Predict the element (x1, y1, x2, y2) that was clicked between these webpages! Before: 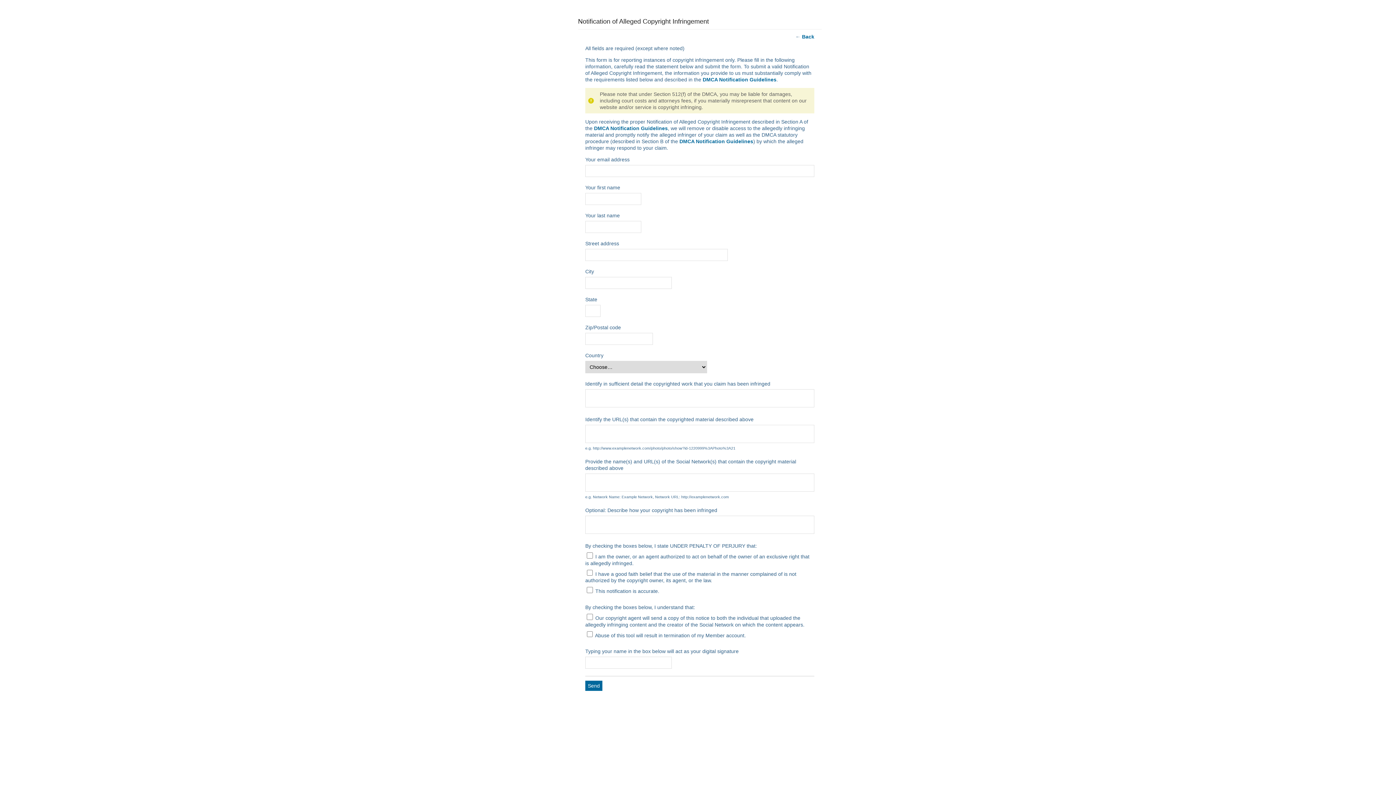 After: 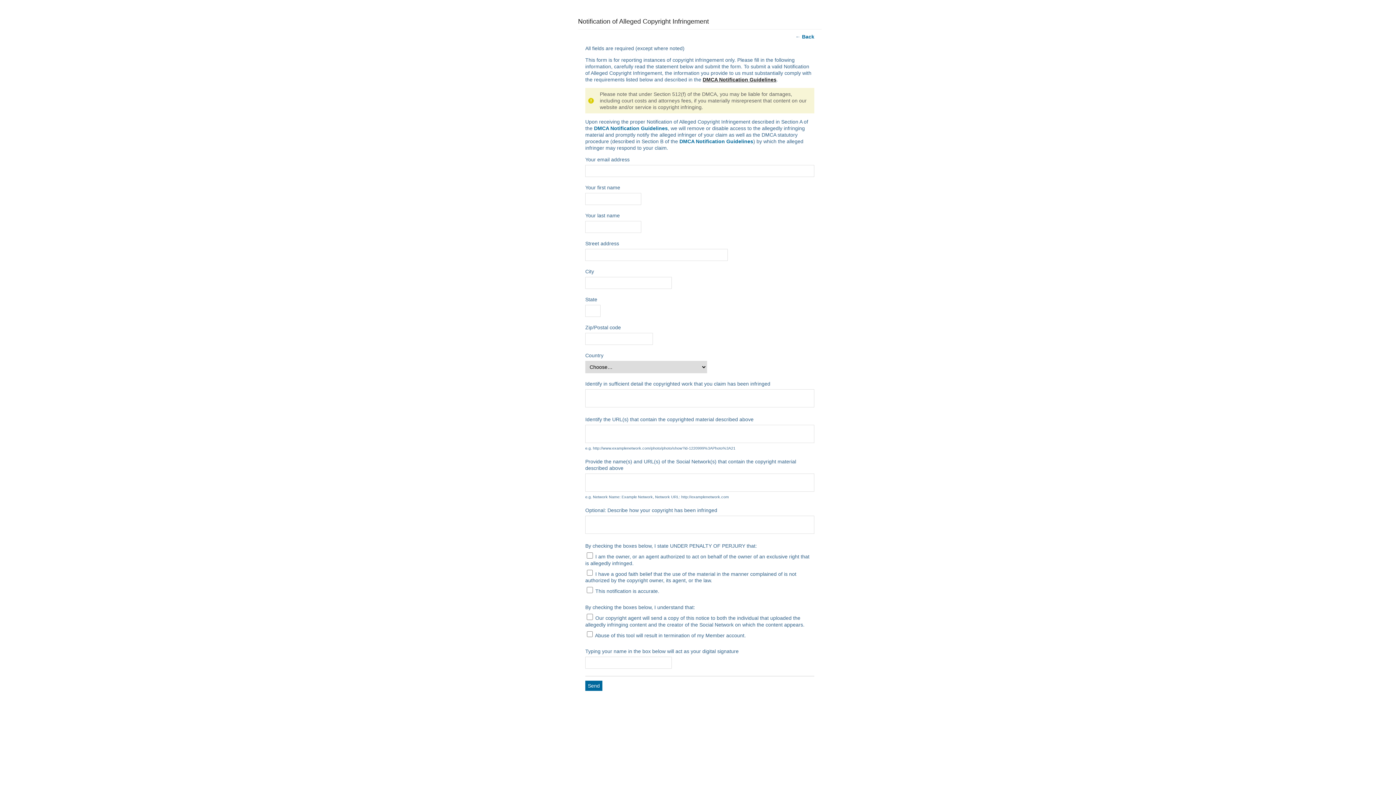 Action: bbox: (702, 76, 776, 82) label: DMCA Notification Guidelines